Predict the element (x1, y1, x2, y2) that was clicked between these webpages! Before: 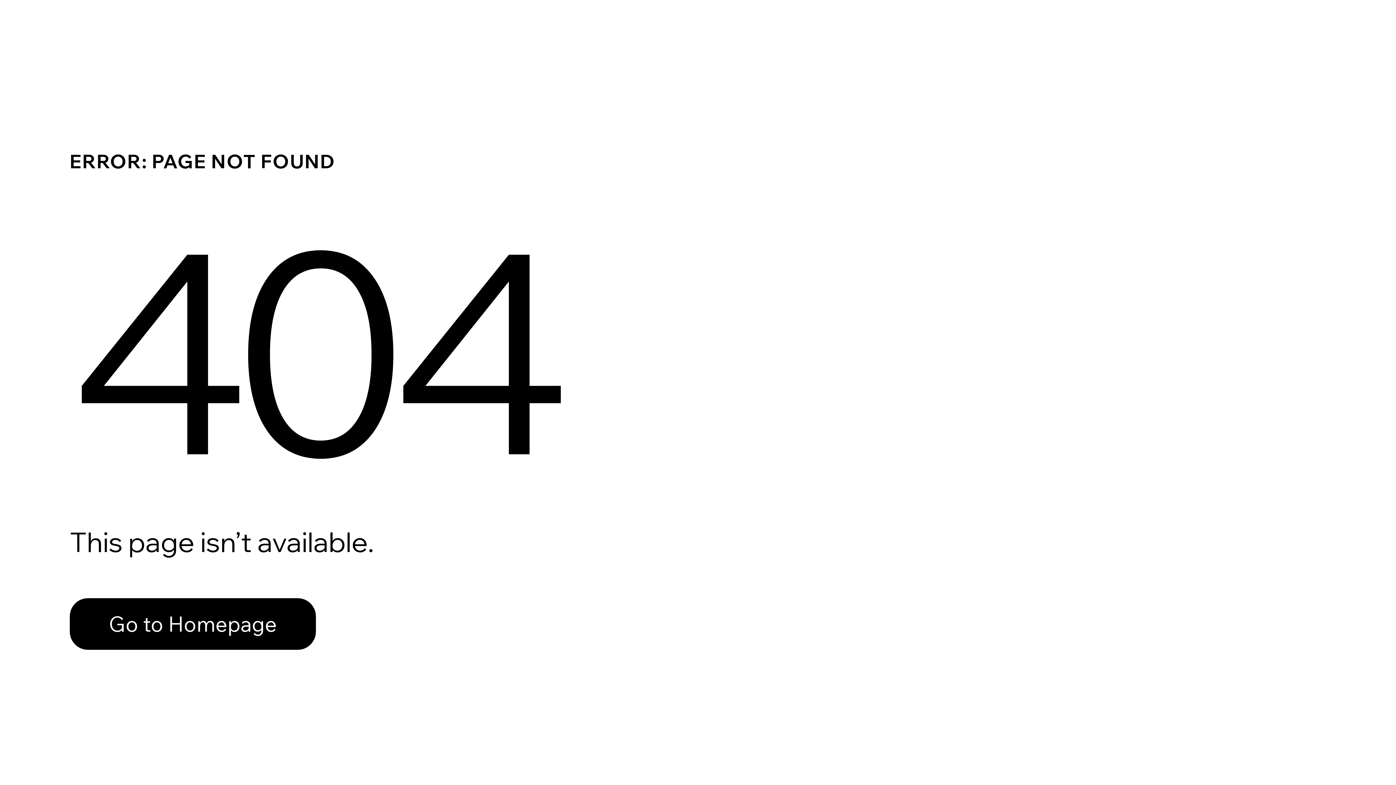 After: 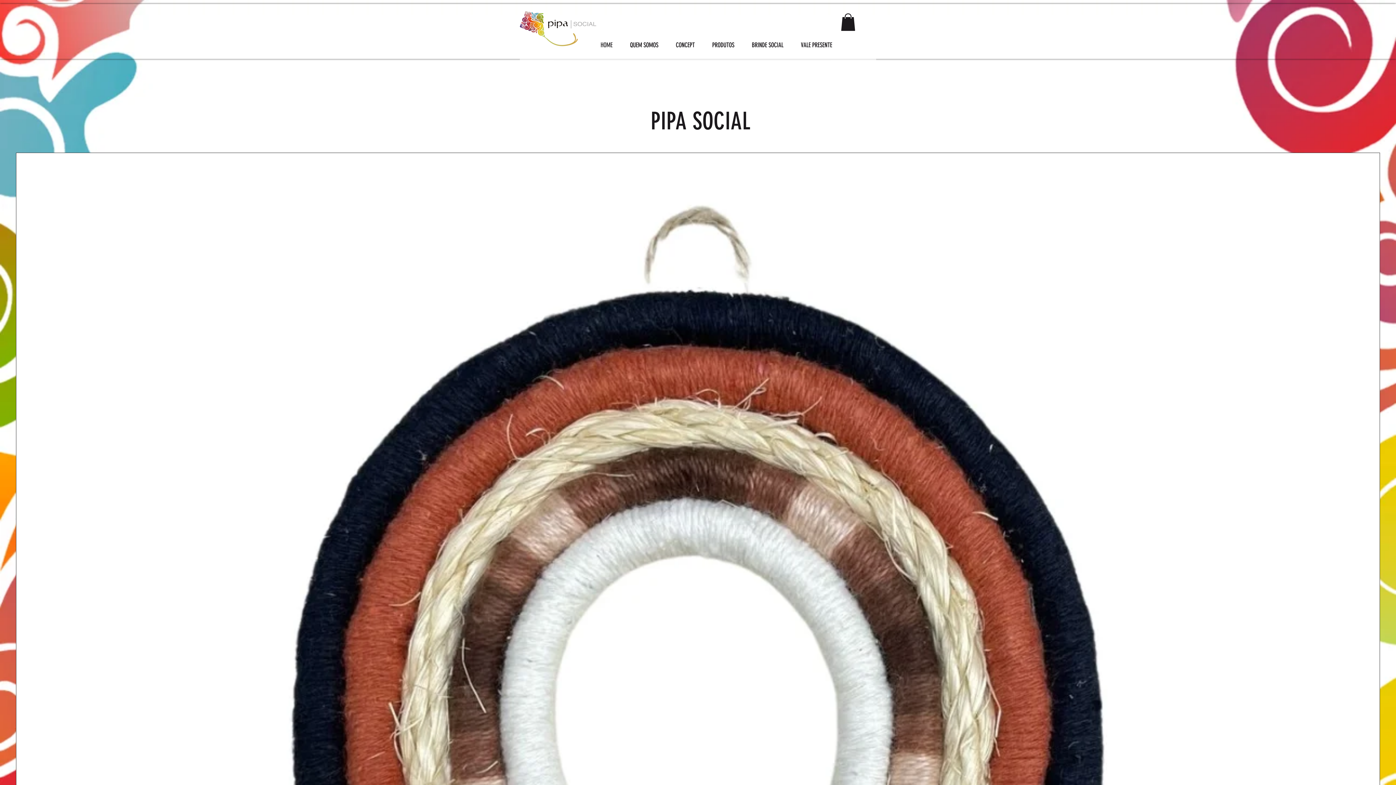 Action: label: Go to Homepage bbox: (69, 598, 316, 650)